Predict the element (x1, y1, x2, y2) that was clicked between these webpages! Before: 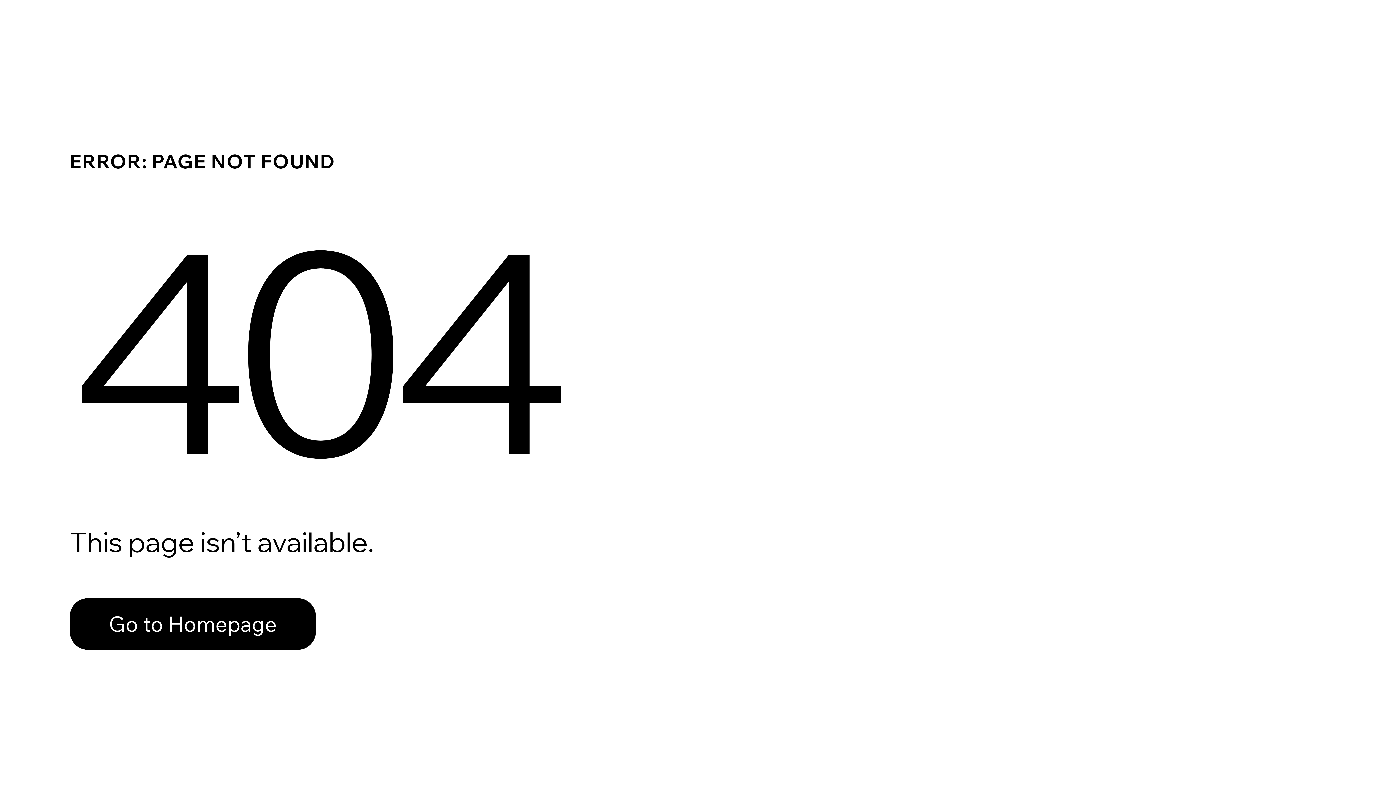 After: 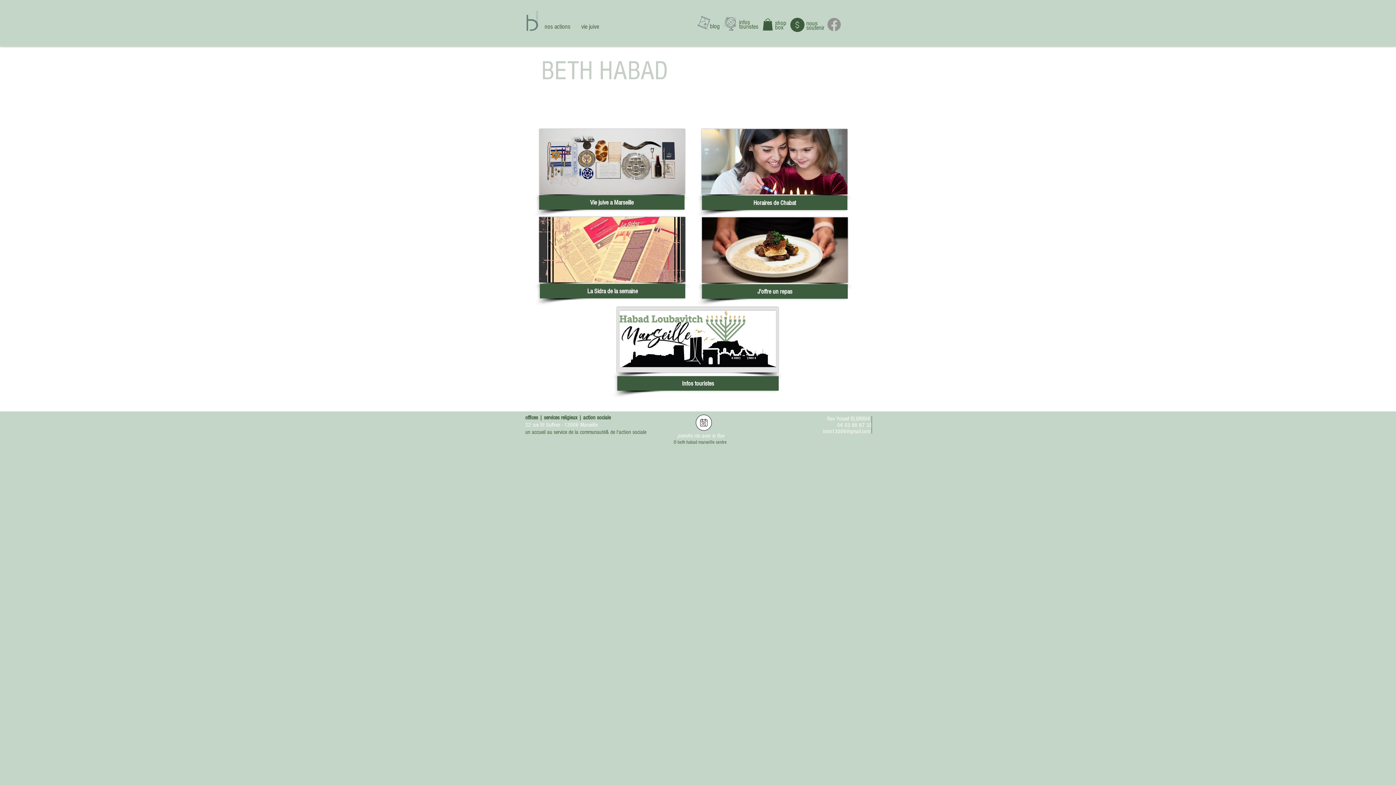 Action: bbox: (69, 582, 768, 659) label: Go to Homepage